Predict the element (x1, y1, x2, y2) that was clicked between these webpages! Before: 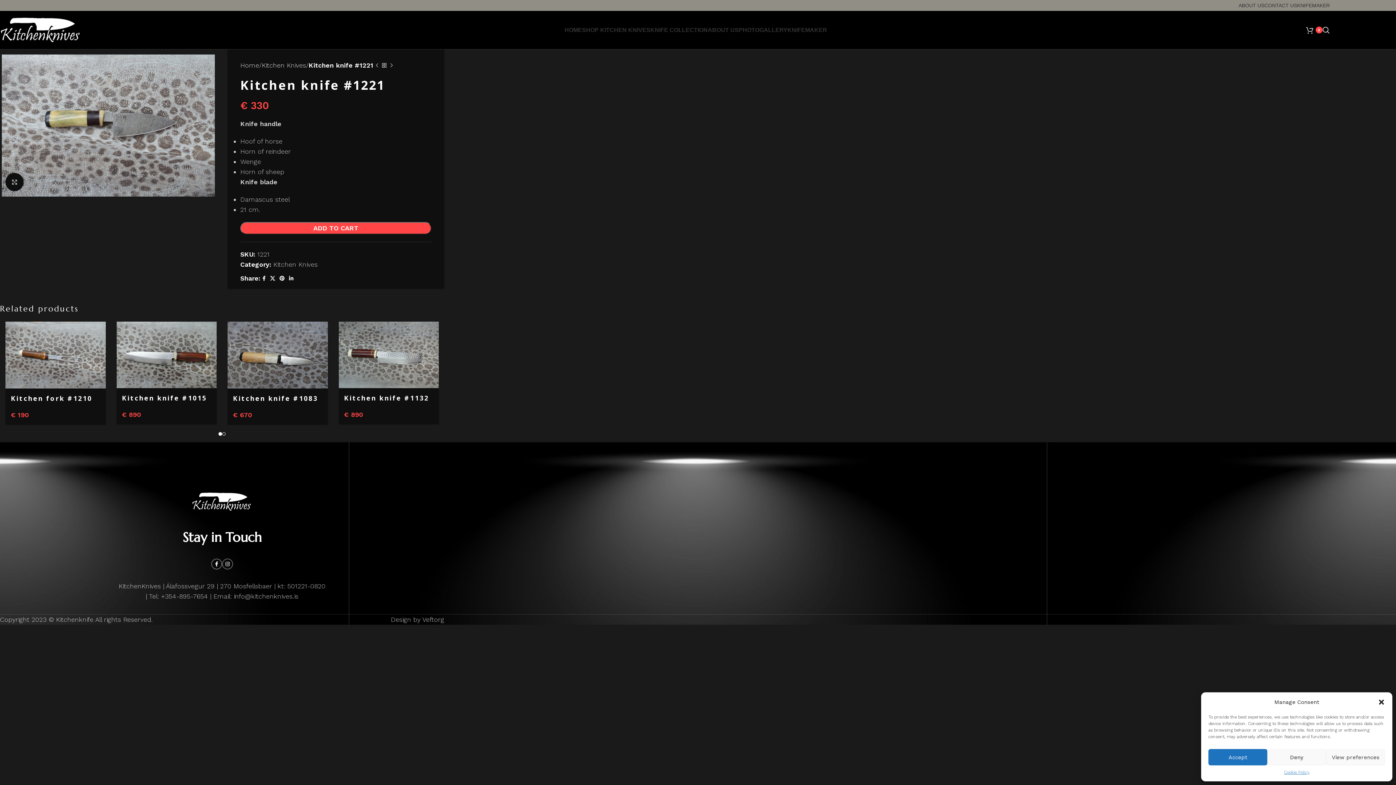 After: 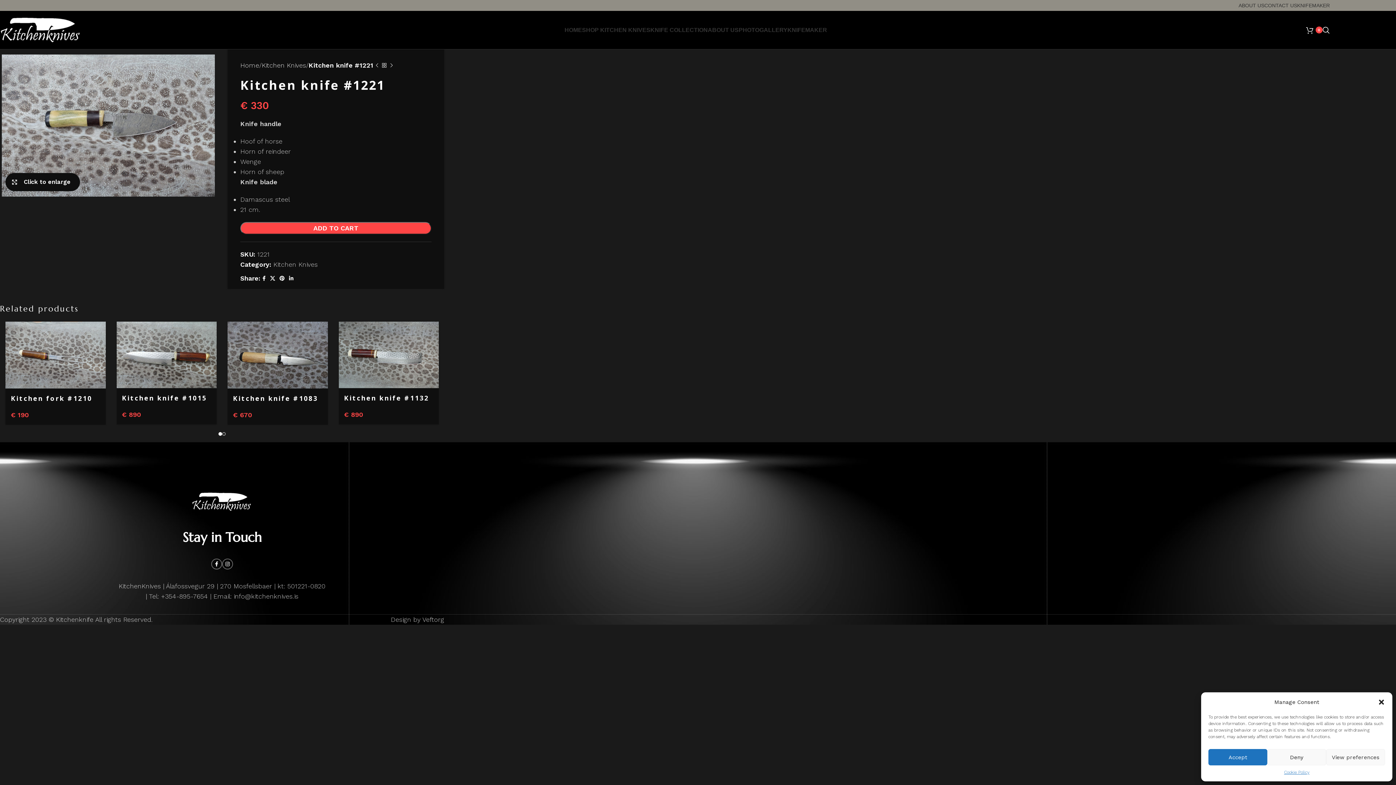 Action: label: Click to enlarge bbox: (5, 172, 23, 191)